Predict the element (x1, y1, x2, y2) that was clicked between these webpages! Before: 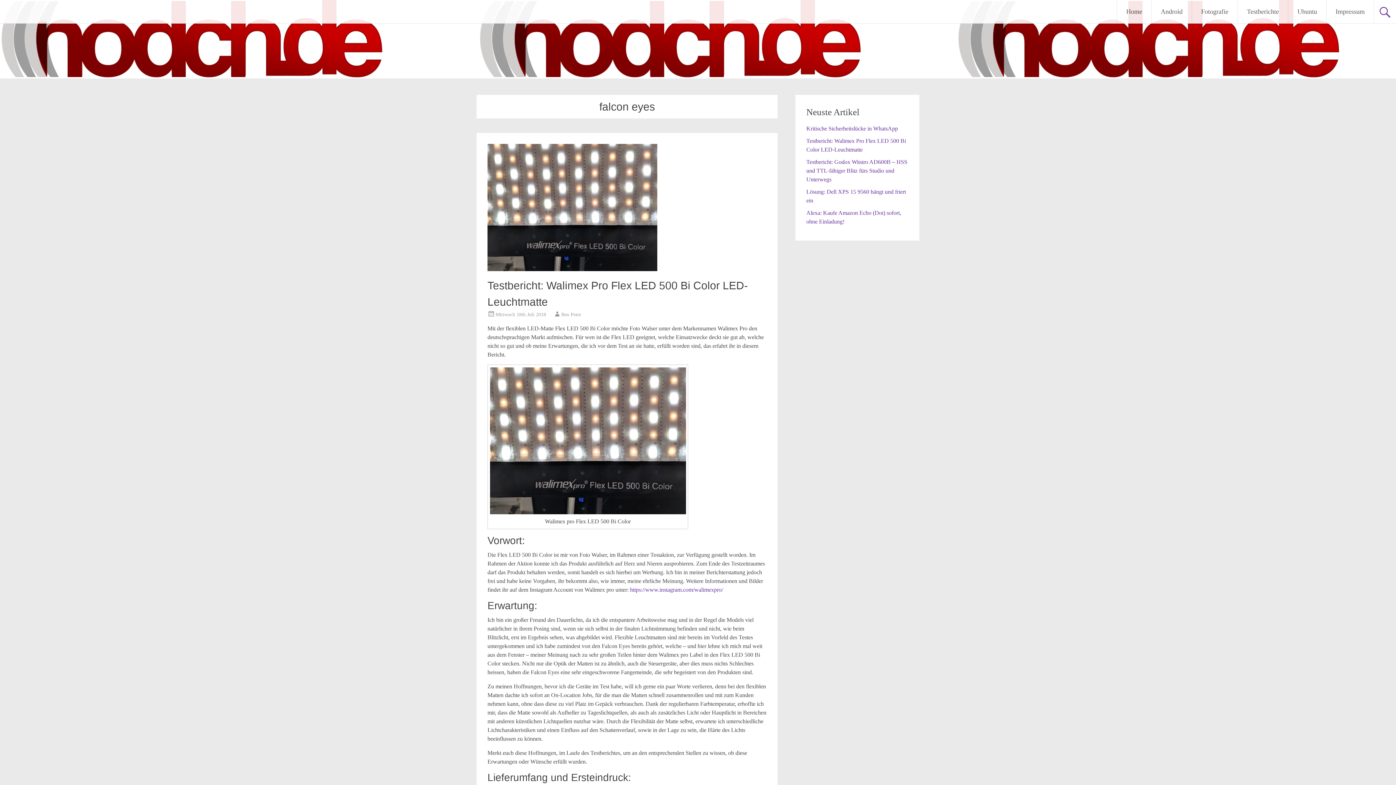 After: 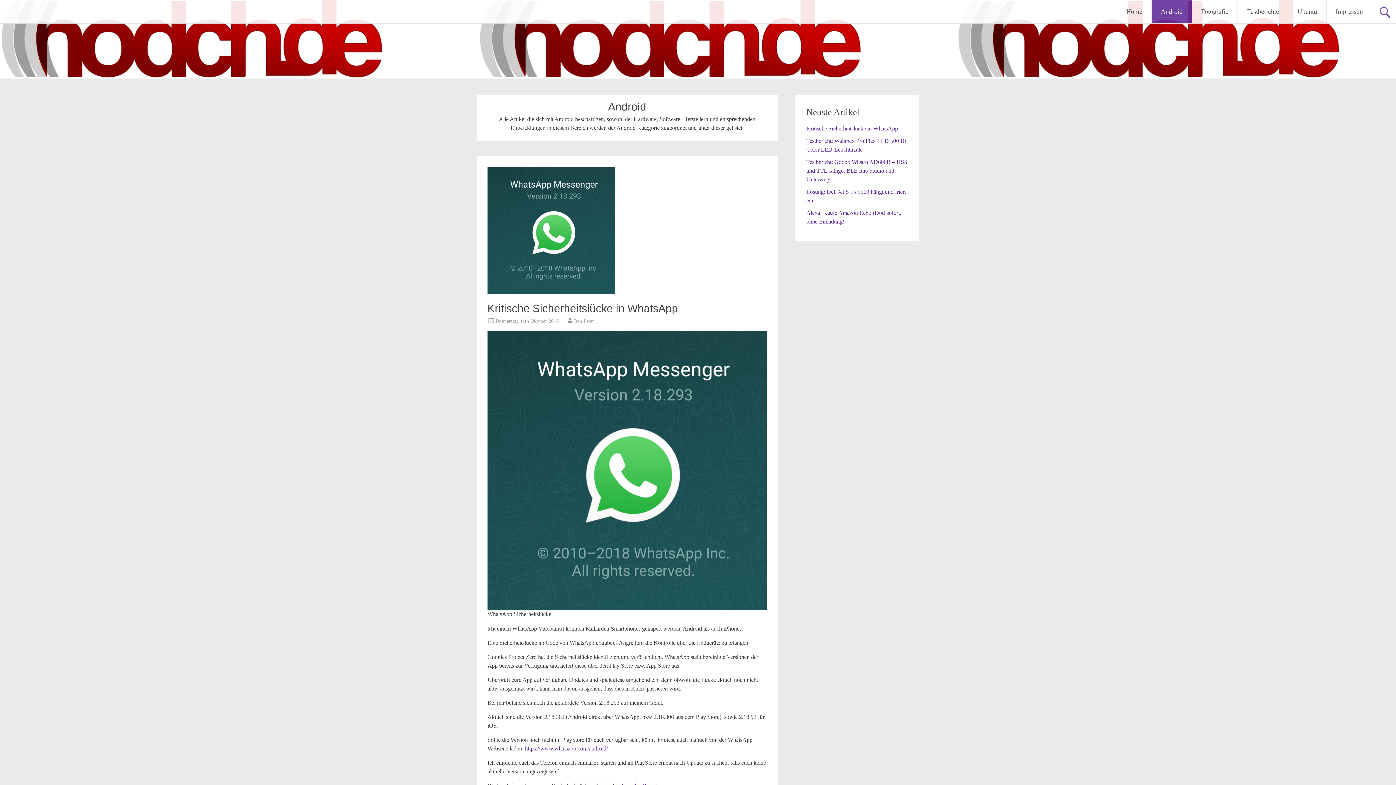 Action: label: Android bbox: (1152, 0, 1192, 23)